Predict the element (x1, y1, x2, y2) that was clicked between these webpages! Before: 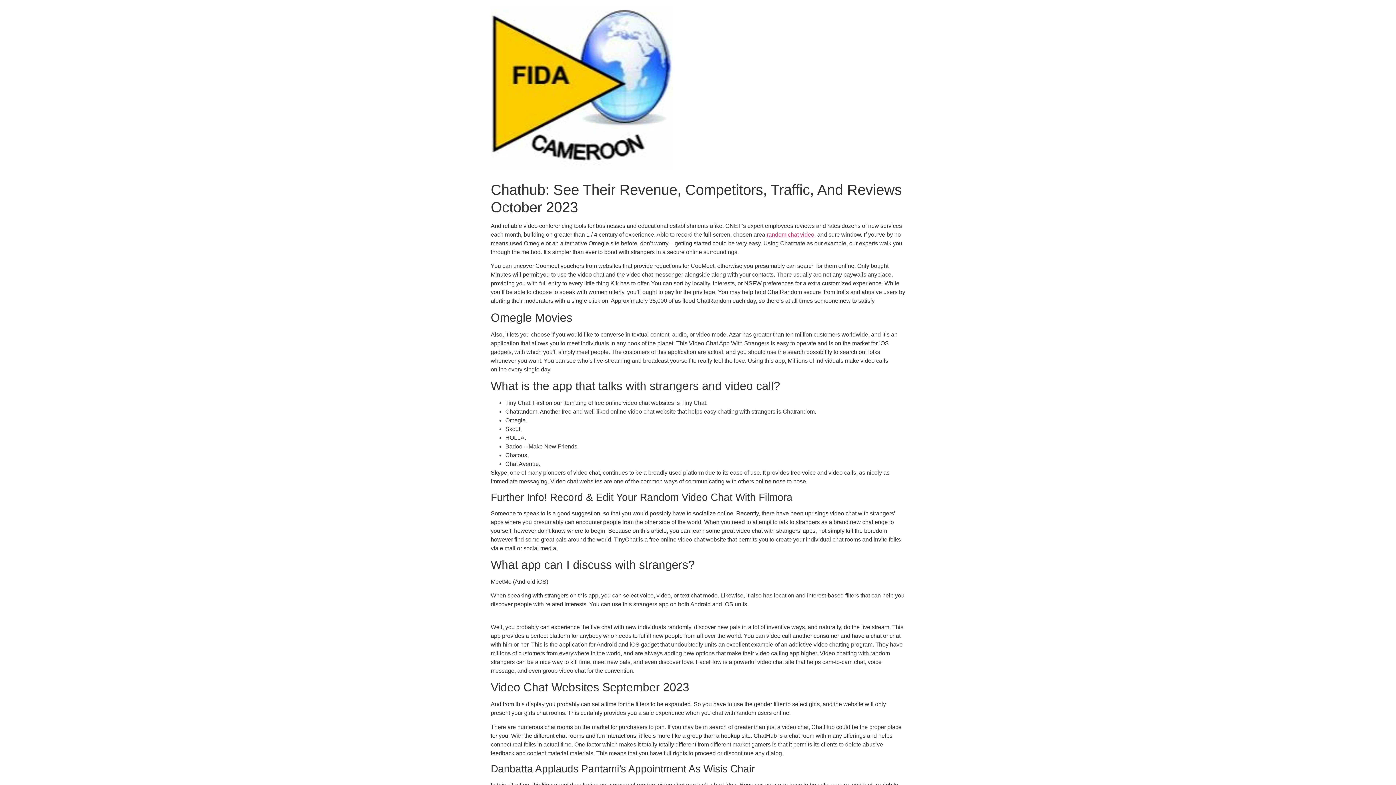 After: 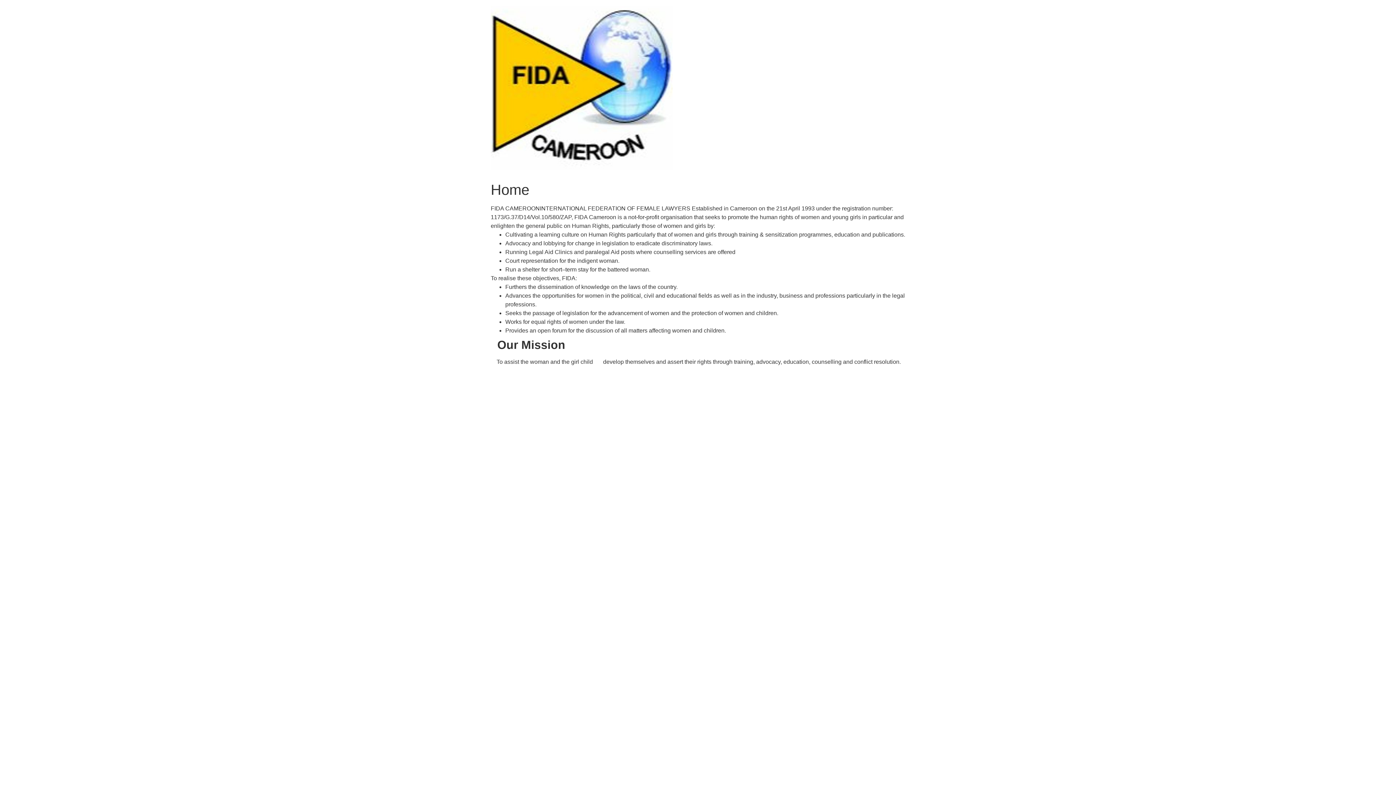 Action: bbox: (490, 5, 672, 172)